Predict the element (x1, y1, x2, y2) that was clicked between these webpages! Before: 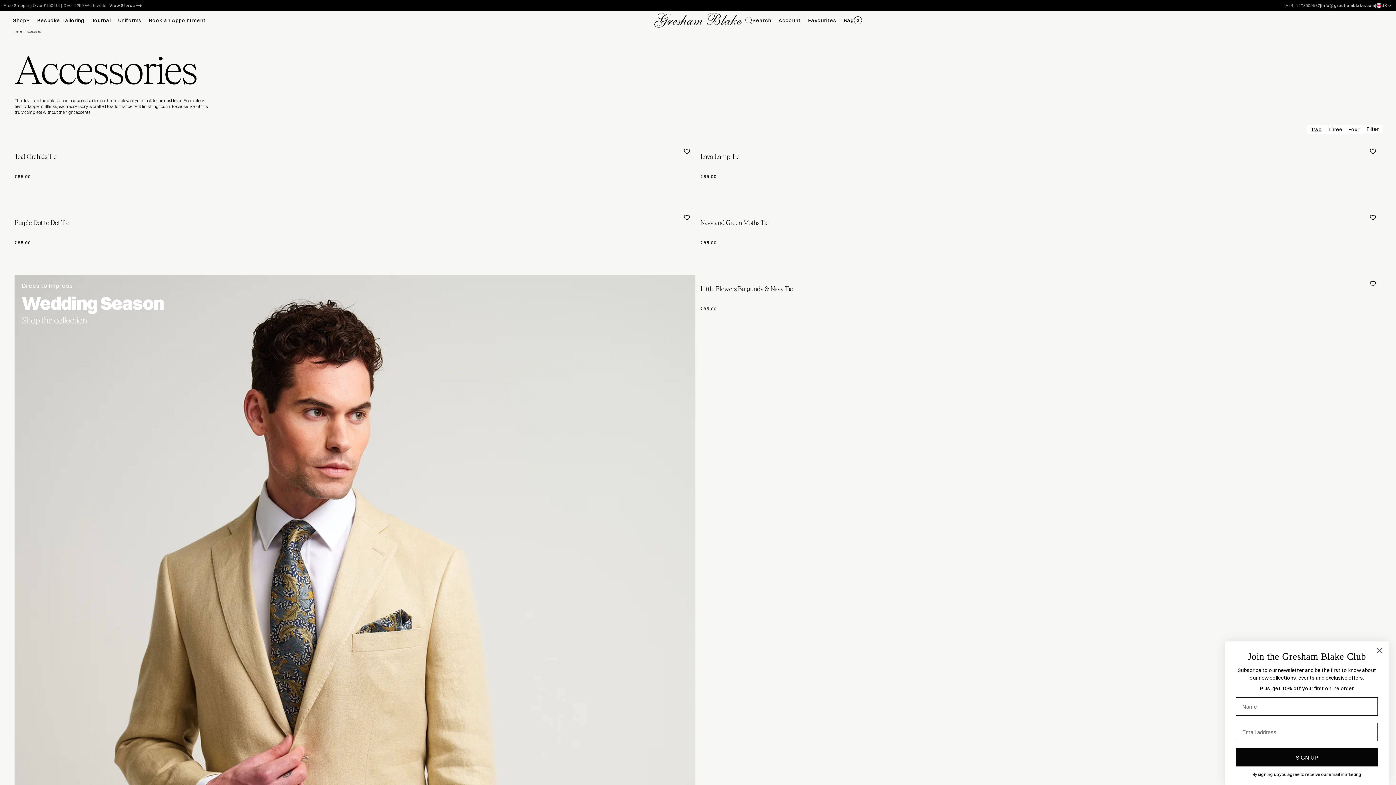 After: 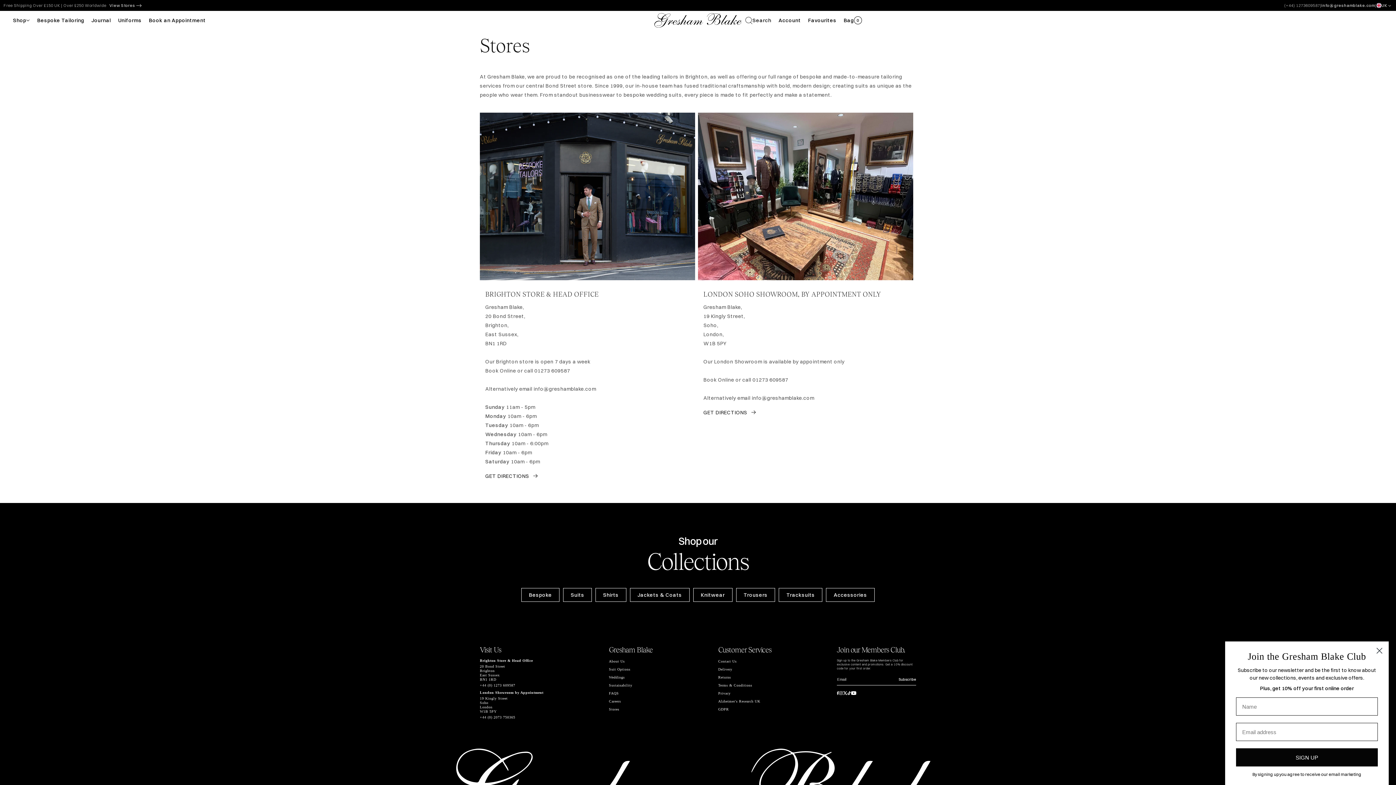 Action: bbox: (3, 2, 141, 8) label: Free Shipping Over £150 UK | Over £250 Worldwide
View Stores